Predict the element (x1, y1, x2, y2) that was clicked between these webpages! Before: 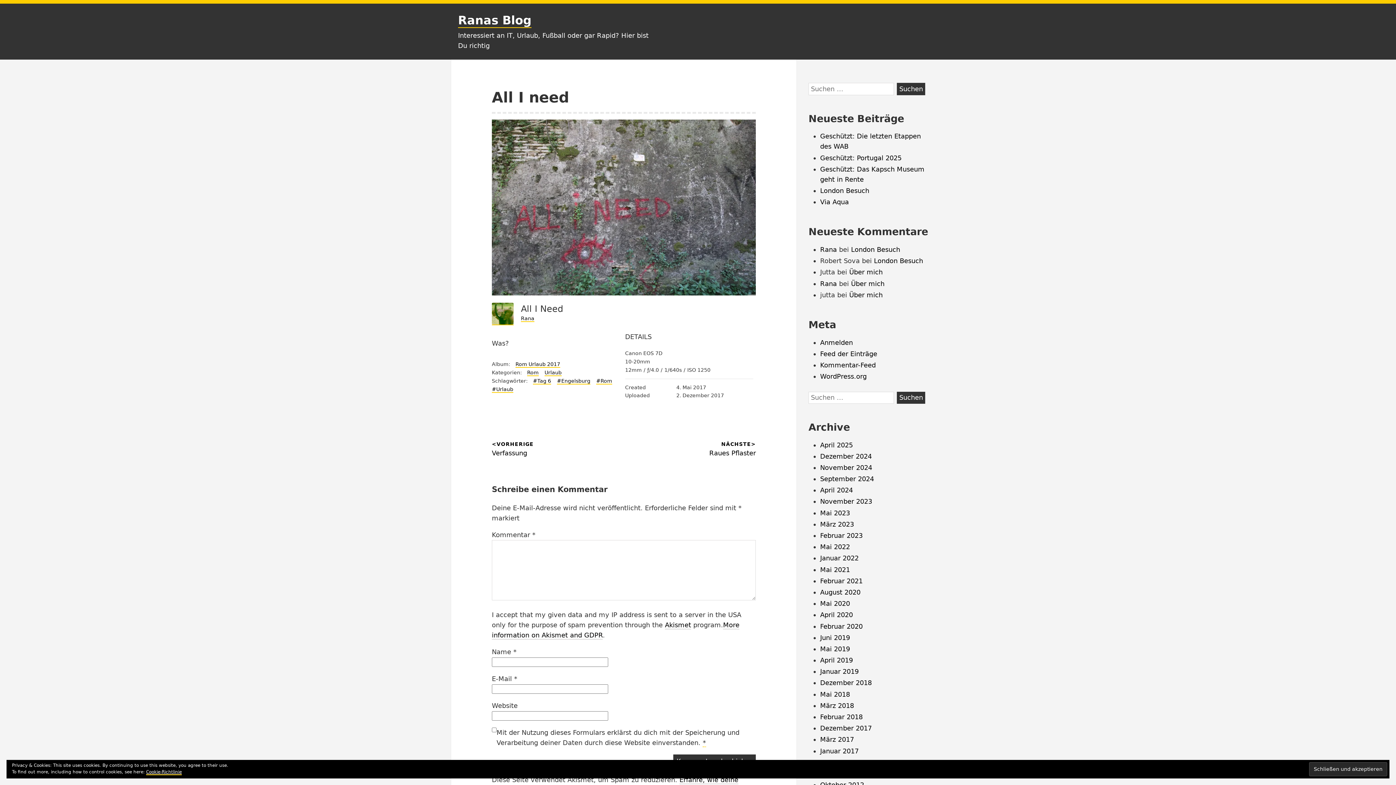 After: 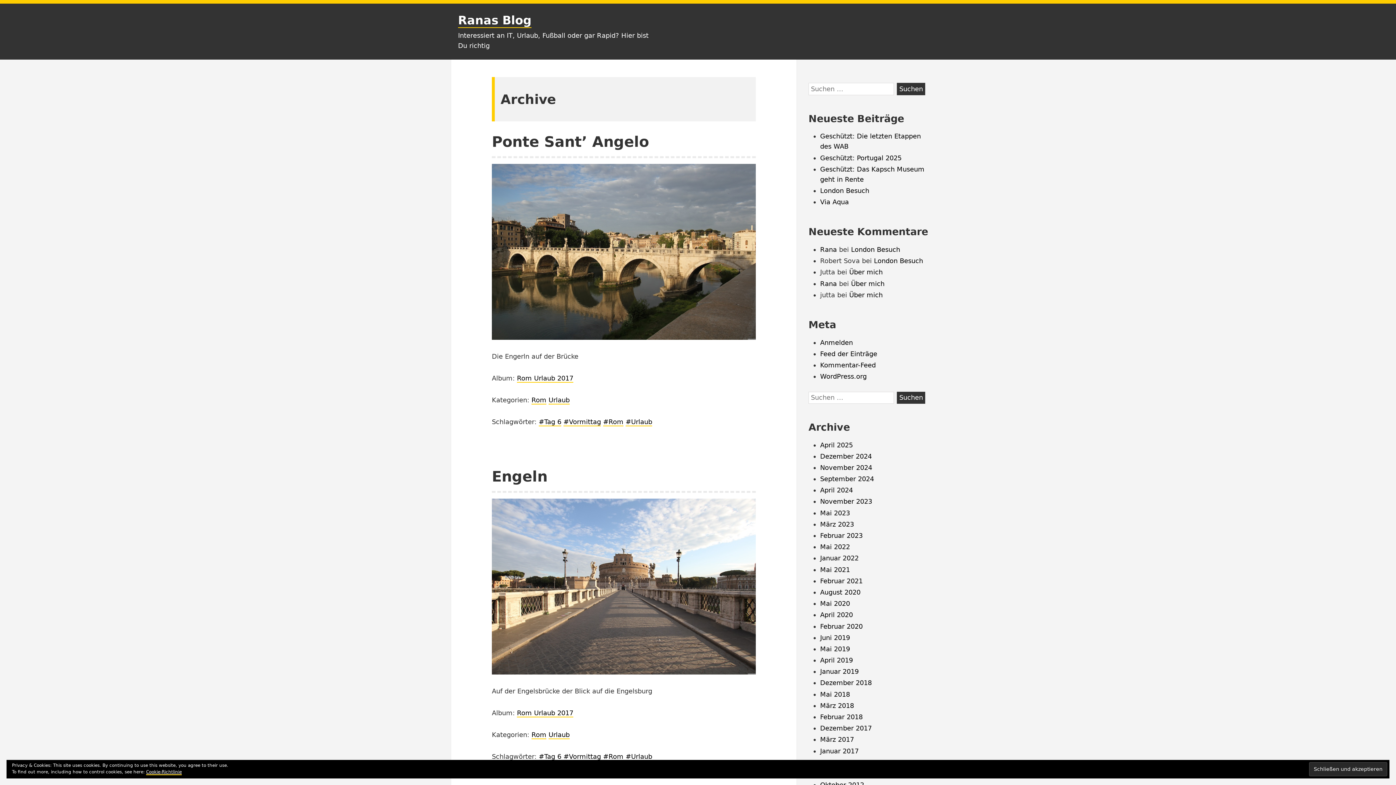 Action: bbox: (533, 378, 551, 384) label: #Tag 6